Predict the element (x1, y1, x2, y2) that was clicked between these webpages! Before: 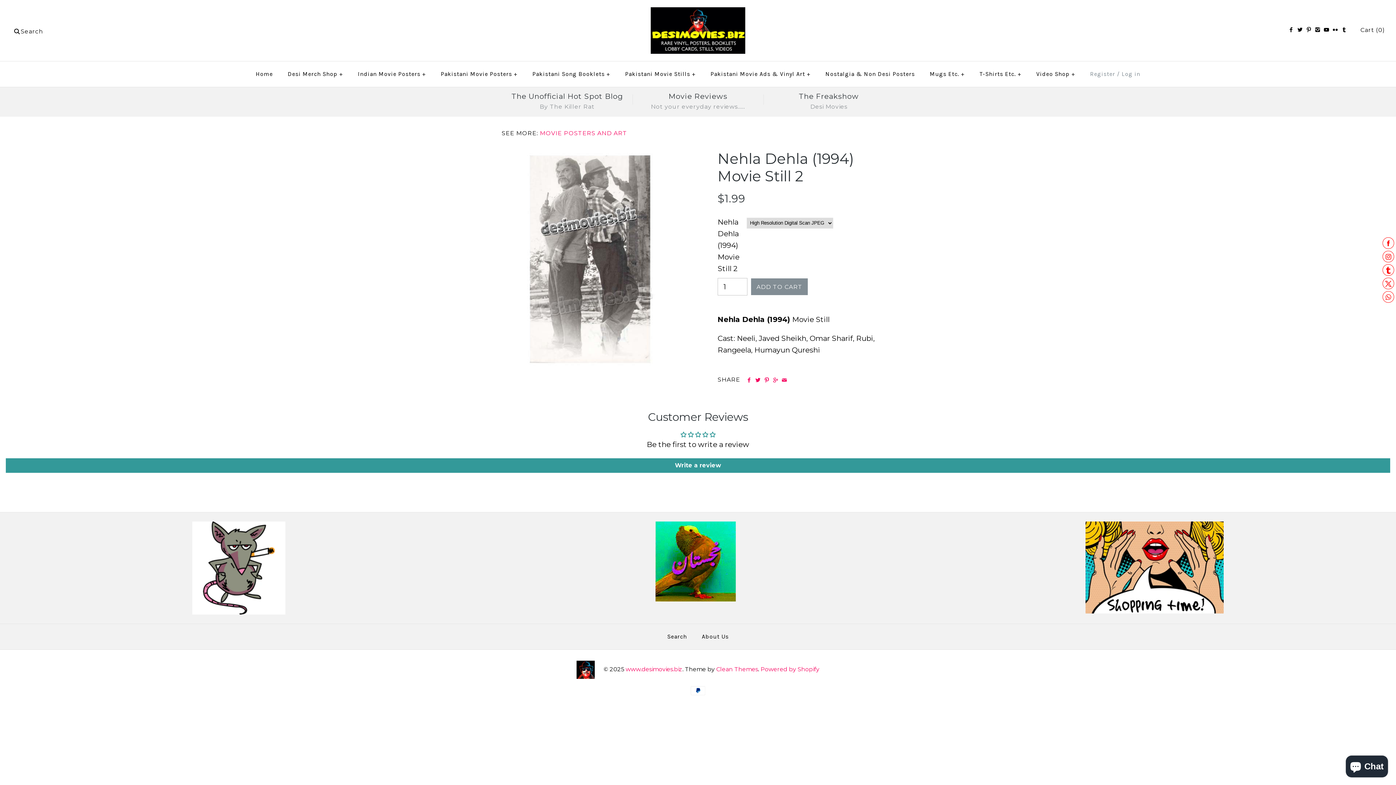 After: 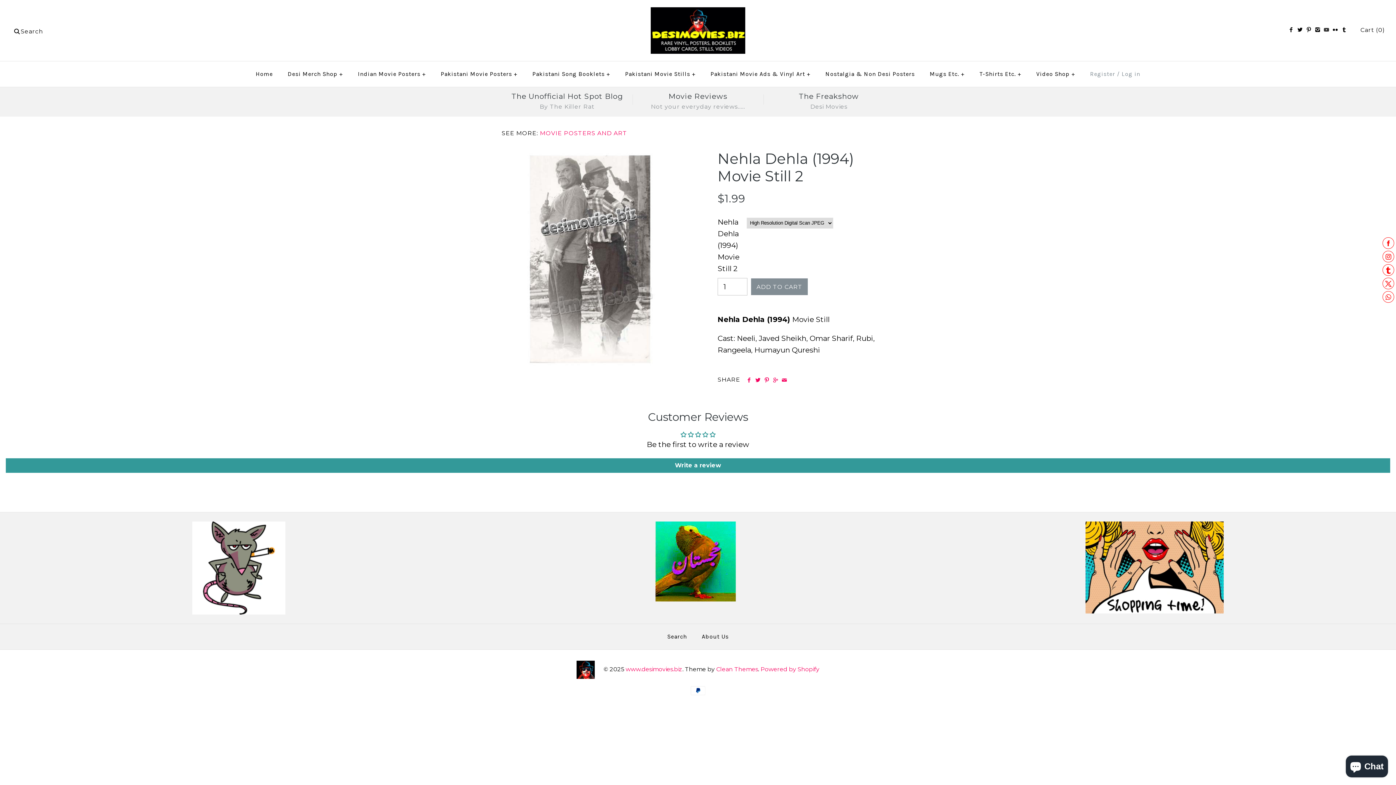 Action: bbox: (1323, 22, 1330, 37)